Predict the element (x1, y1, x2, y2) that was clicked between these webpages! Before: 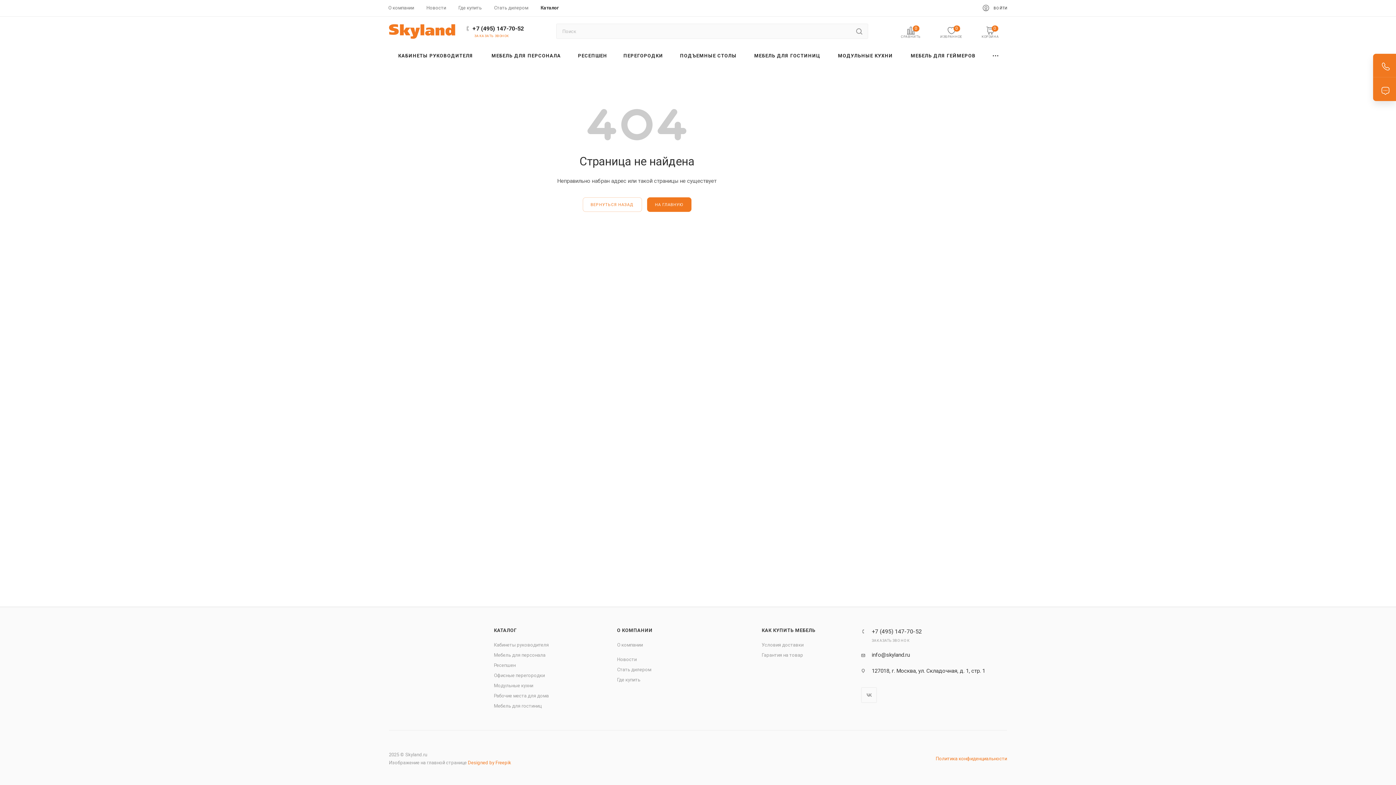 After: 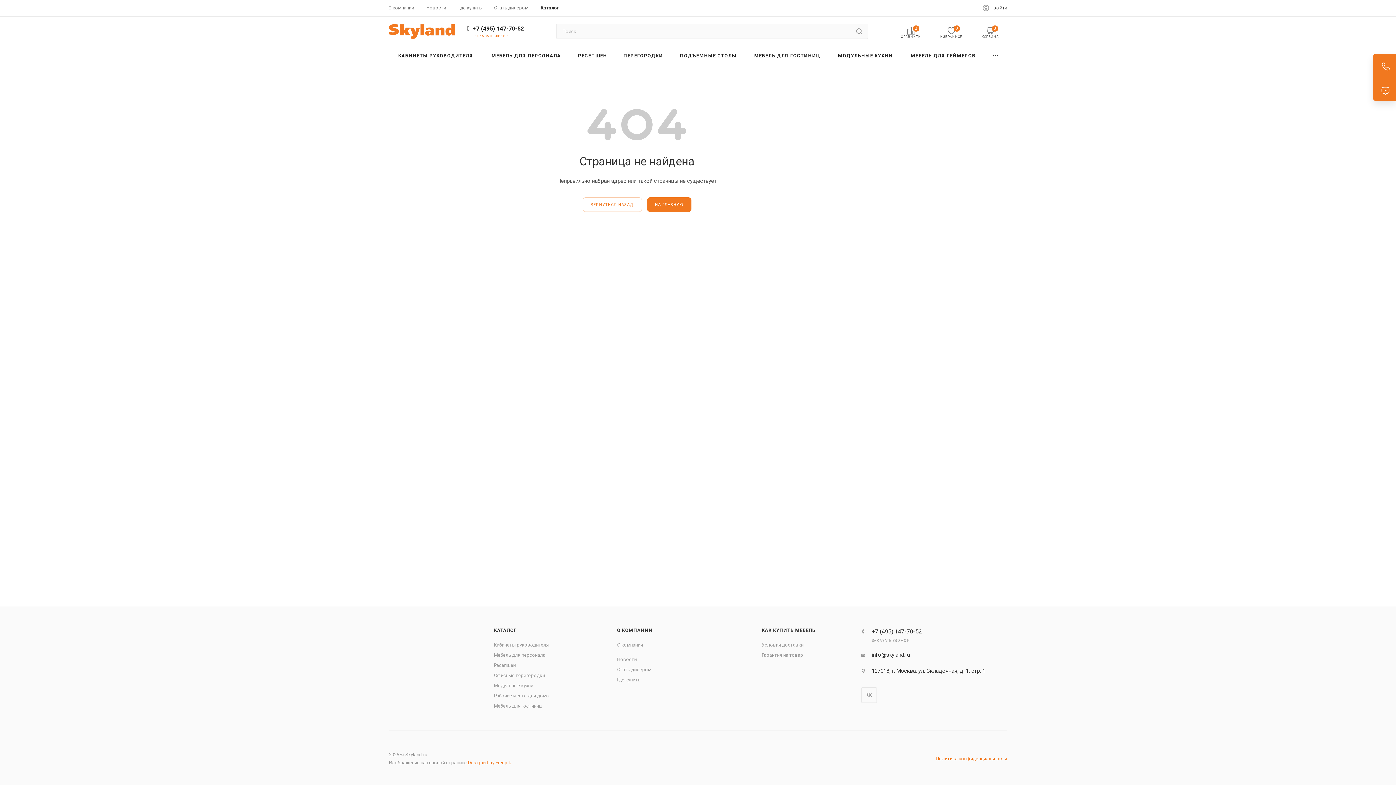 Action: label: +7 (495) 147-70-52 bbox: (871, 629, 922, 634)